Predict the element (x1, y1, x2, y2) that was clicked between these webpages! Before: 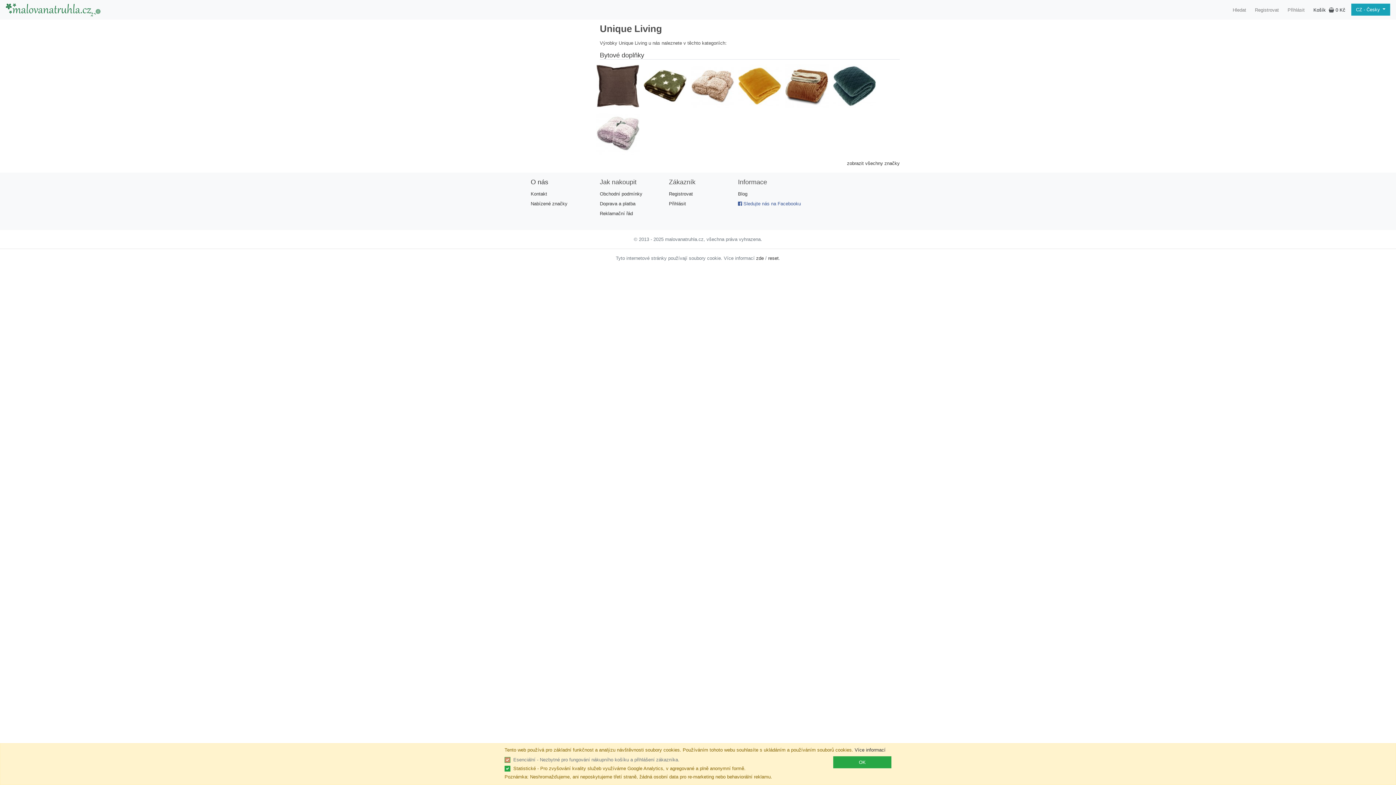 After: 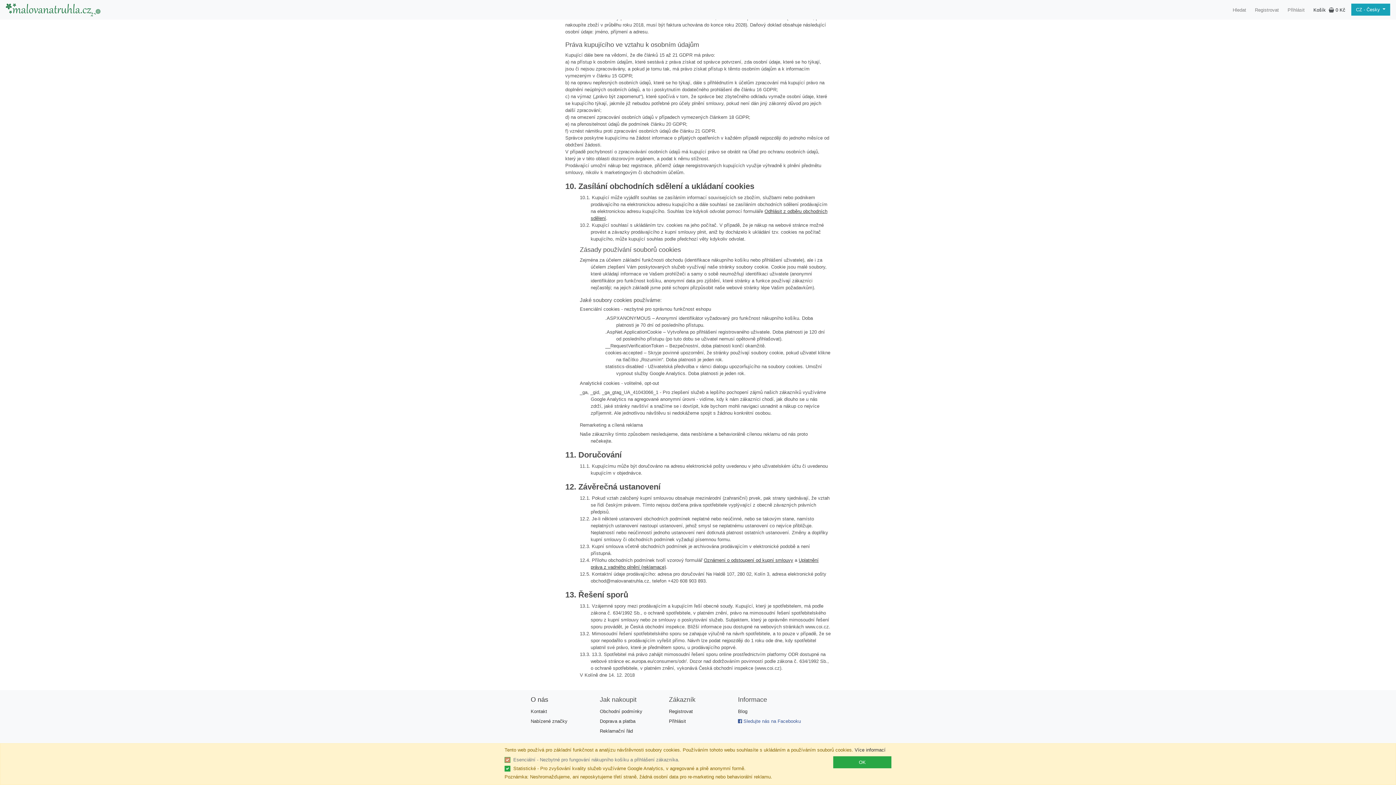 Action: label: Více informací bbox: (854, 747, 885, 753)